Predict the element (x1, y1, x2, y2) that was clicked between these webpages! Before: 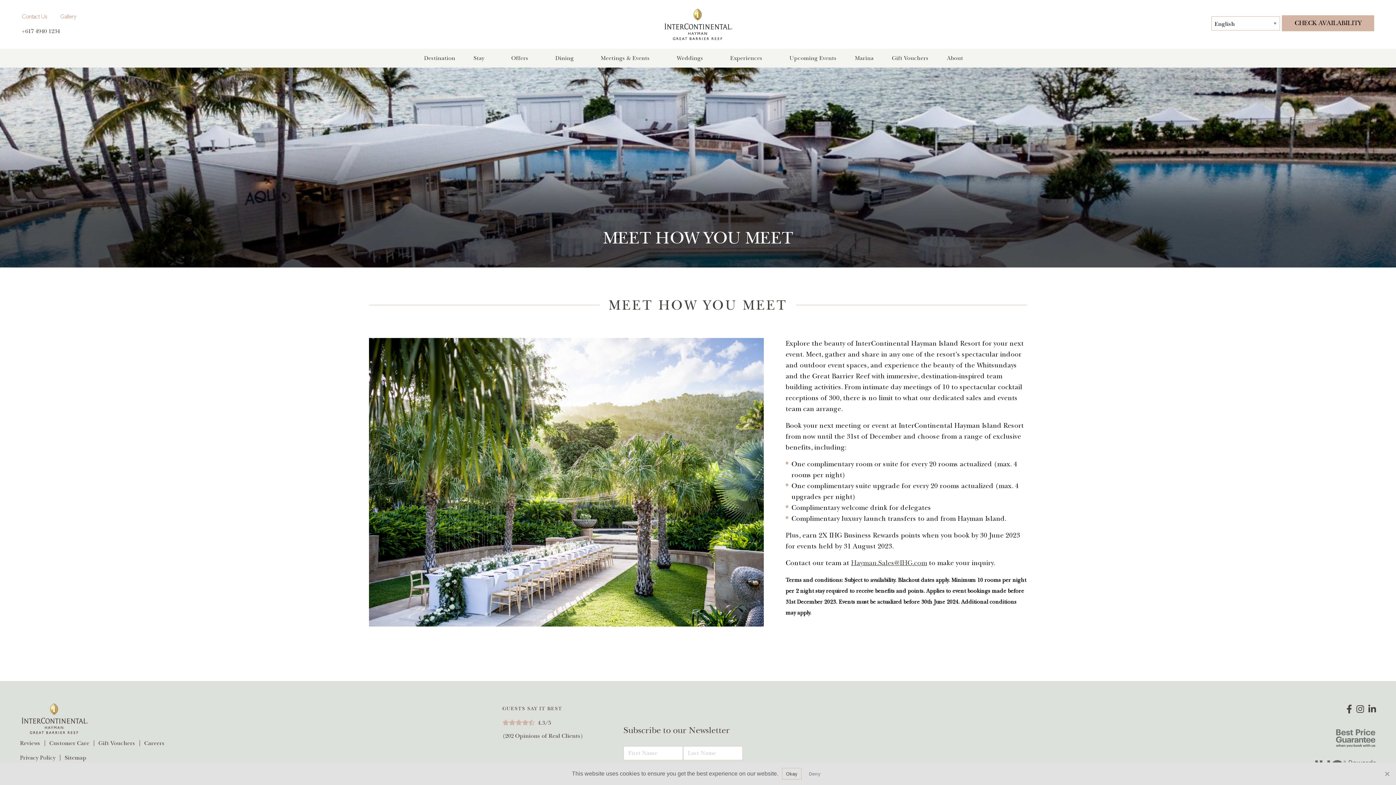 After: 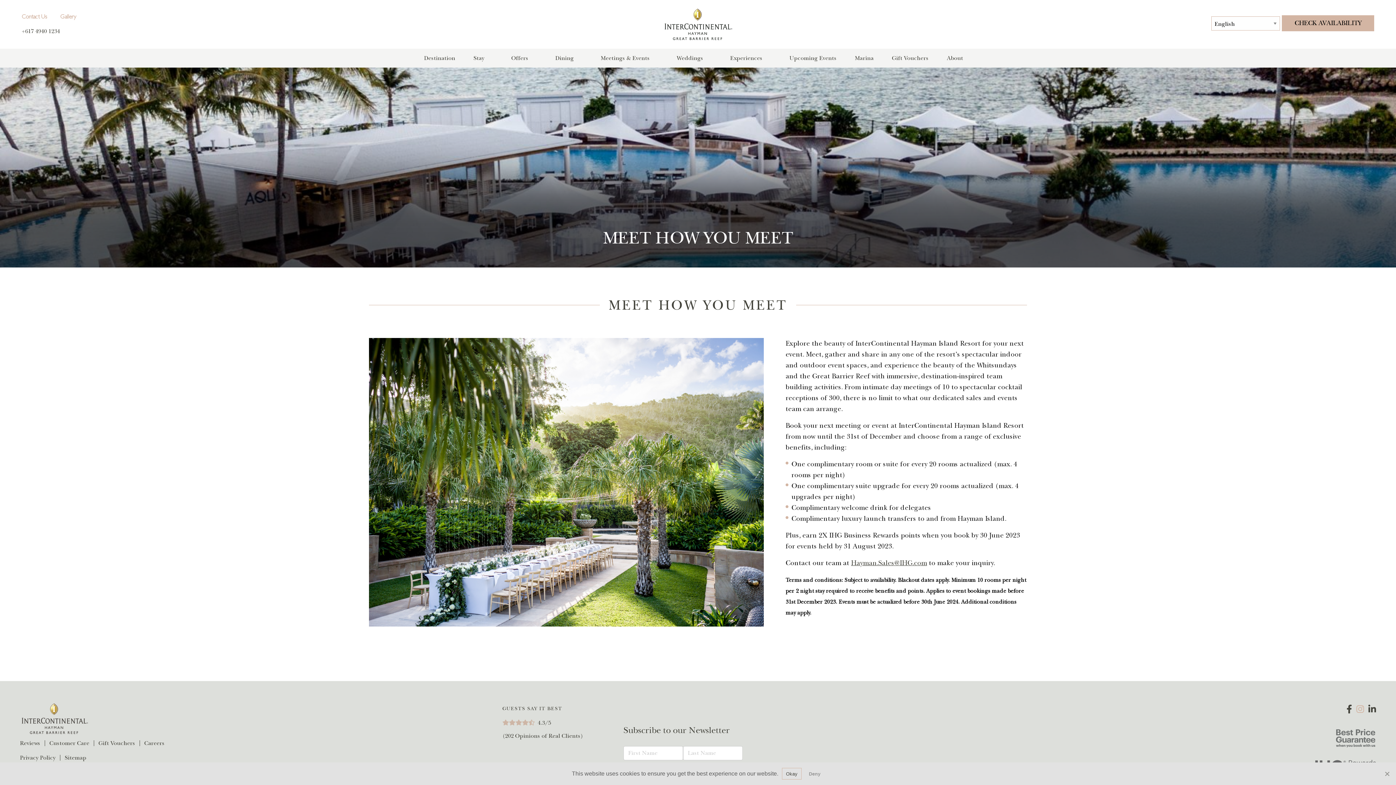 Action: bbox: (1356, 704, 1364, 715)